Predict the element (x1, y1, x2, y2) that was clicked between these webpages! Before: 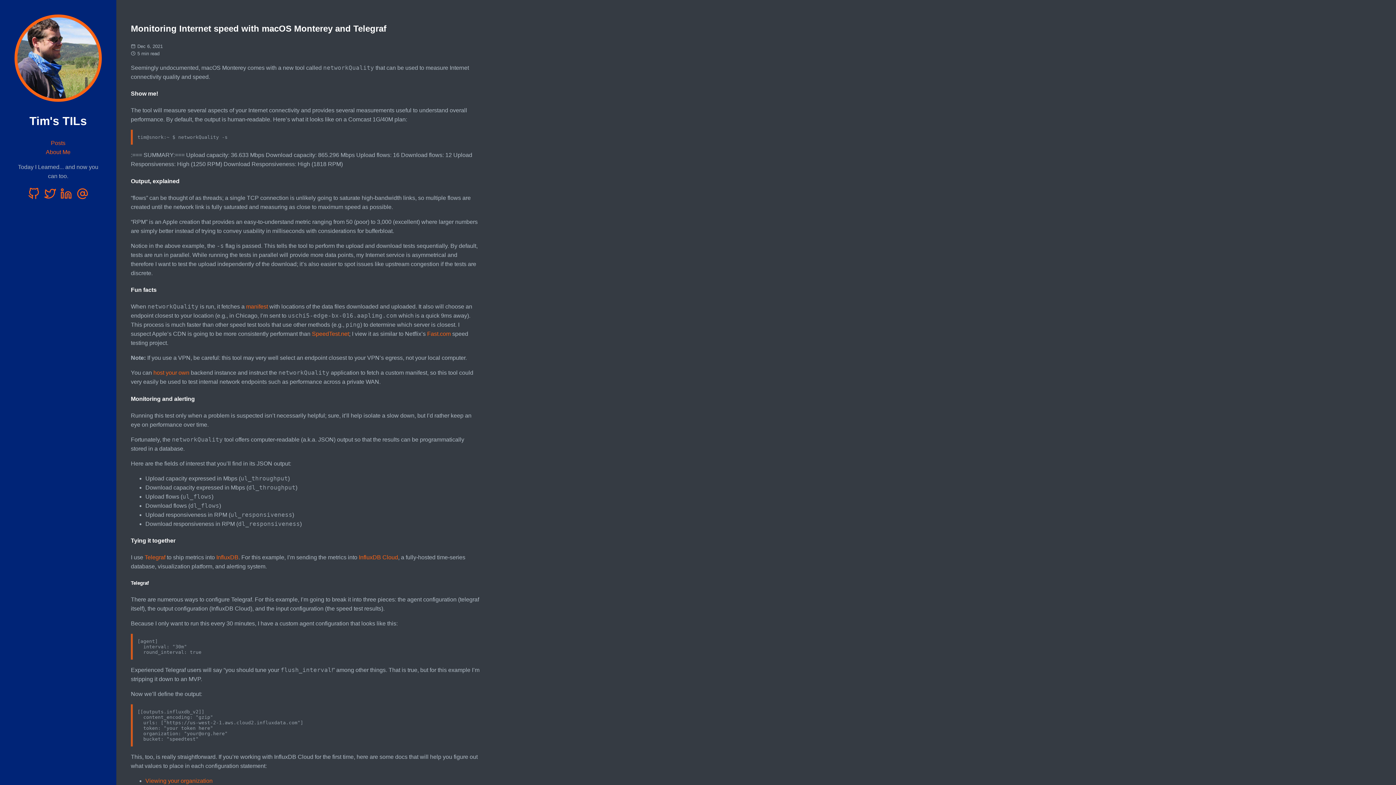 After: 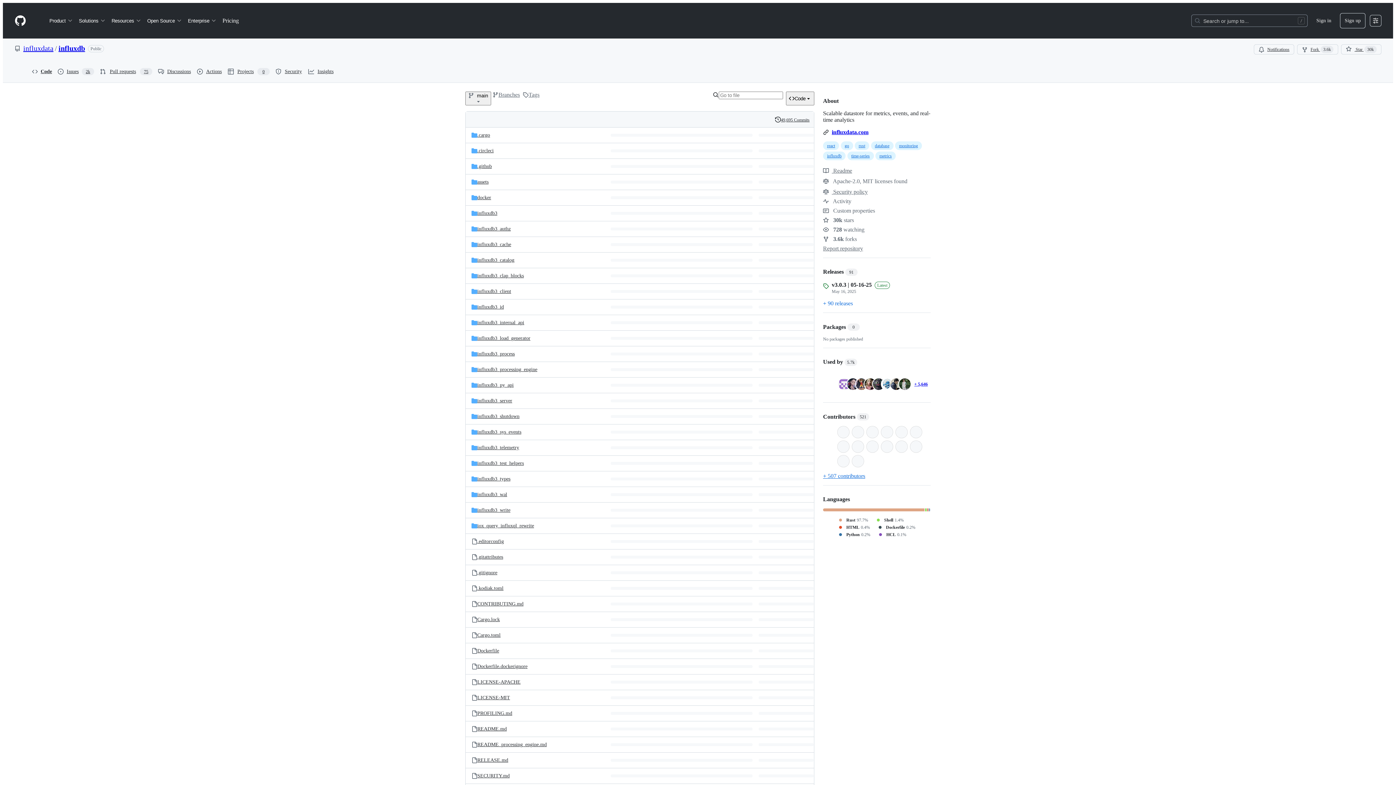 Action: label: InfluxDB bbox: (216, 554, 238, 560)